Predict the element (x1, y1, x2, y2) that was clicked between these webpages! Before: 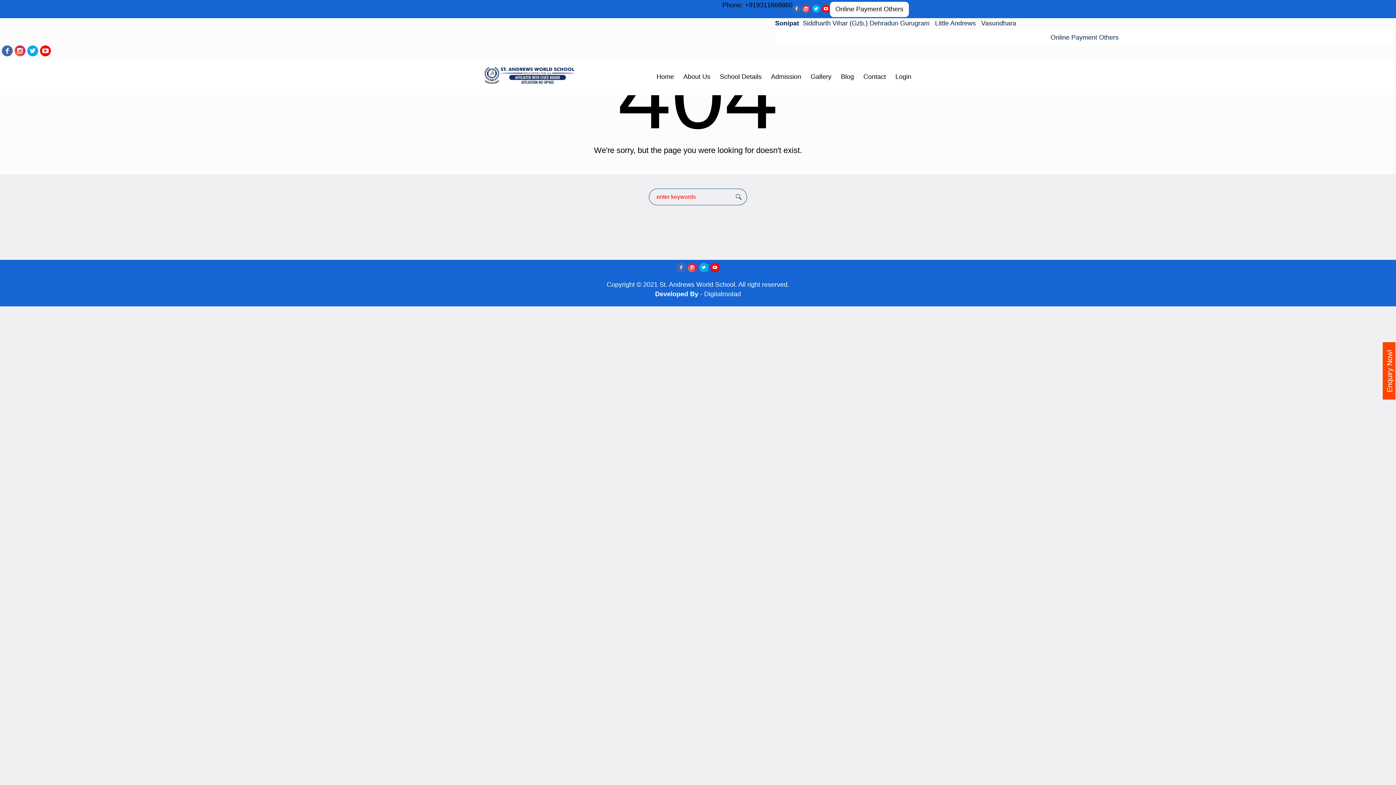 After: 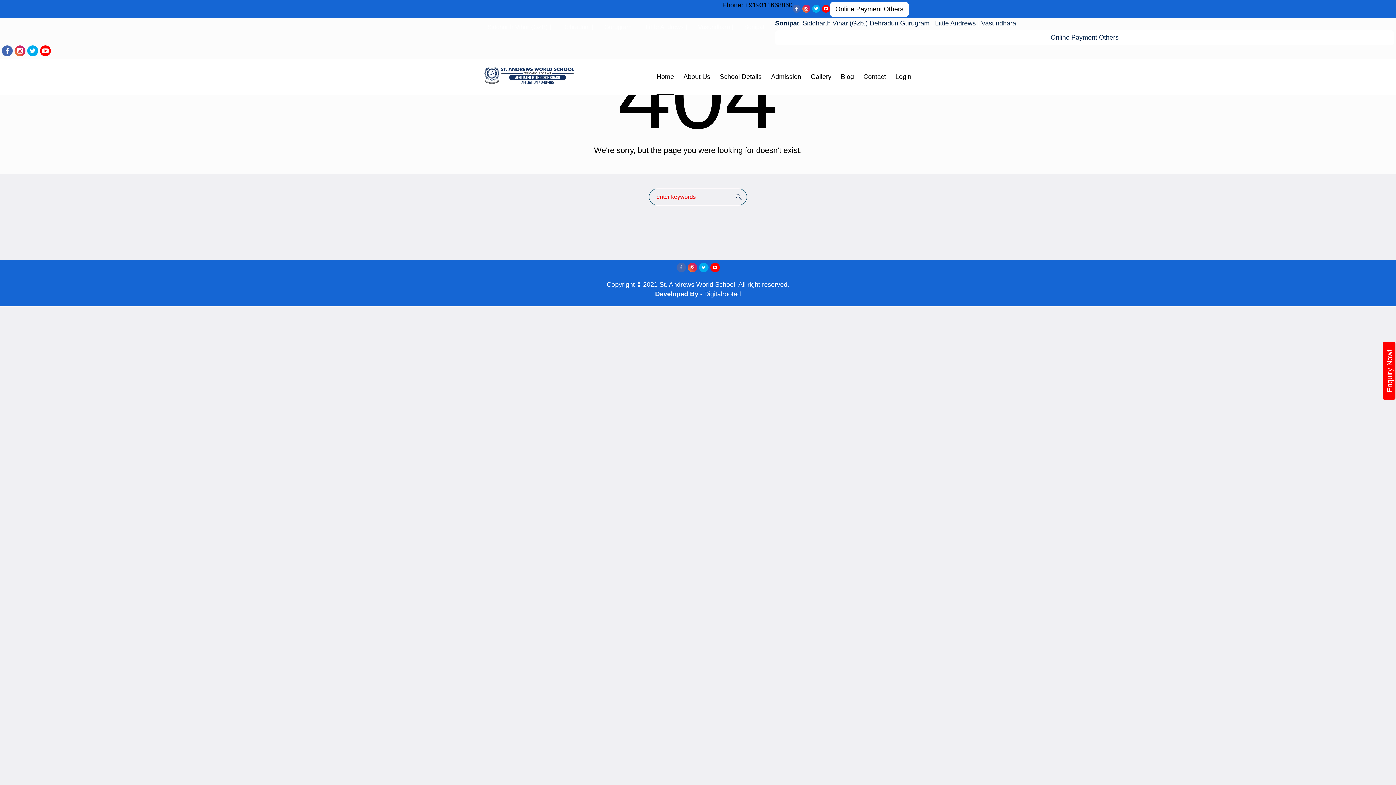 Action: bbox: (676, 262, 686, 272)